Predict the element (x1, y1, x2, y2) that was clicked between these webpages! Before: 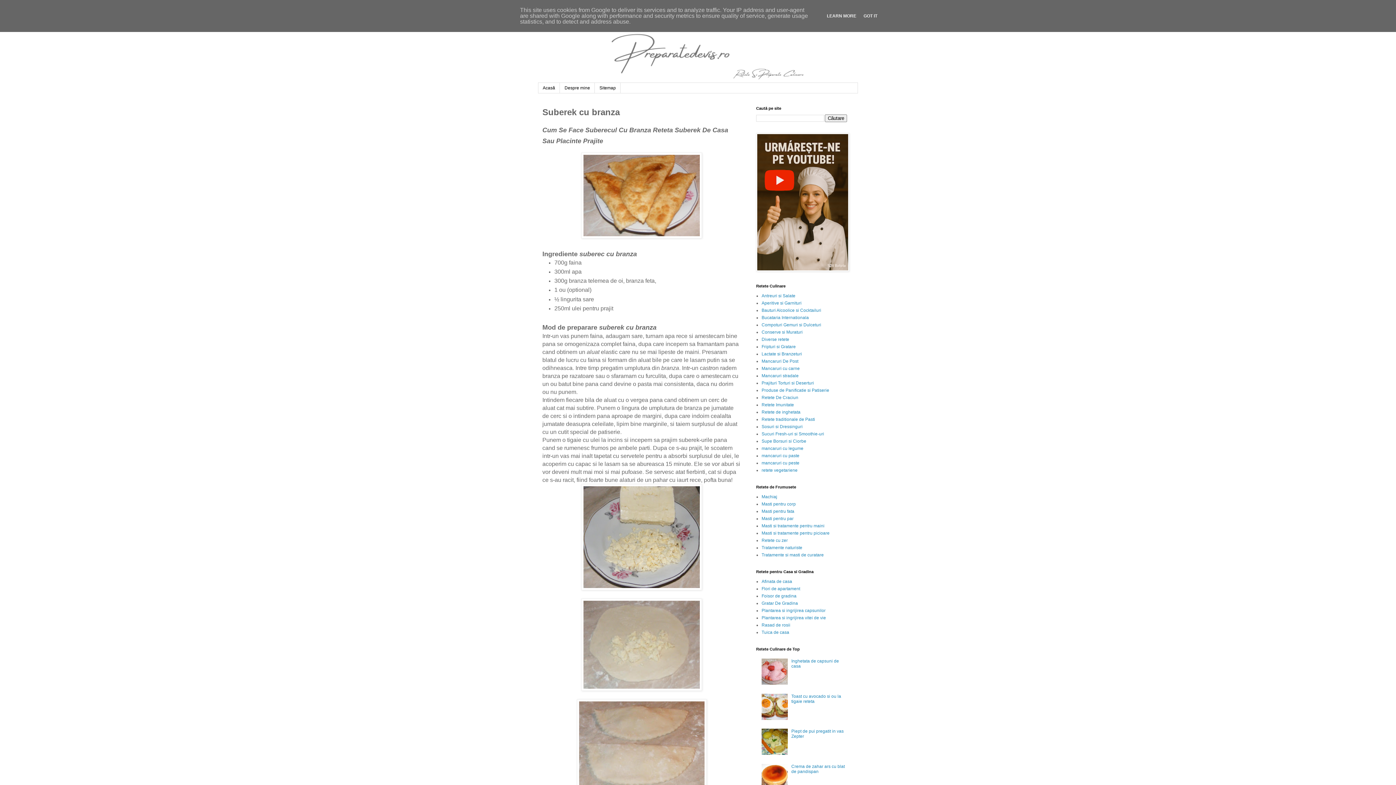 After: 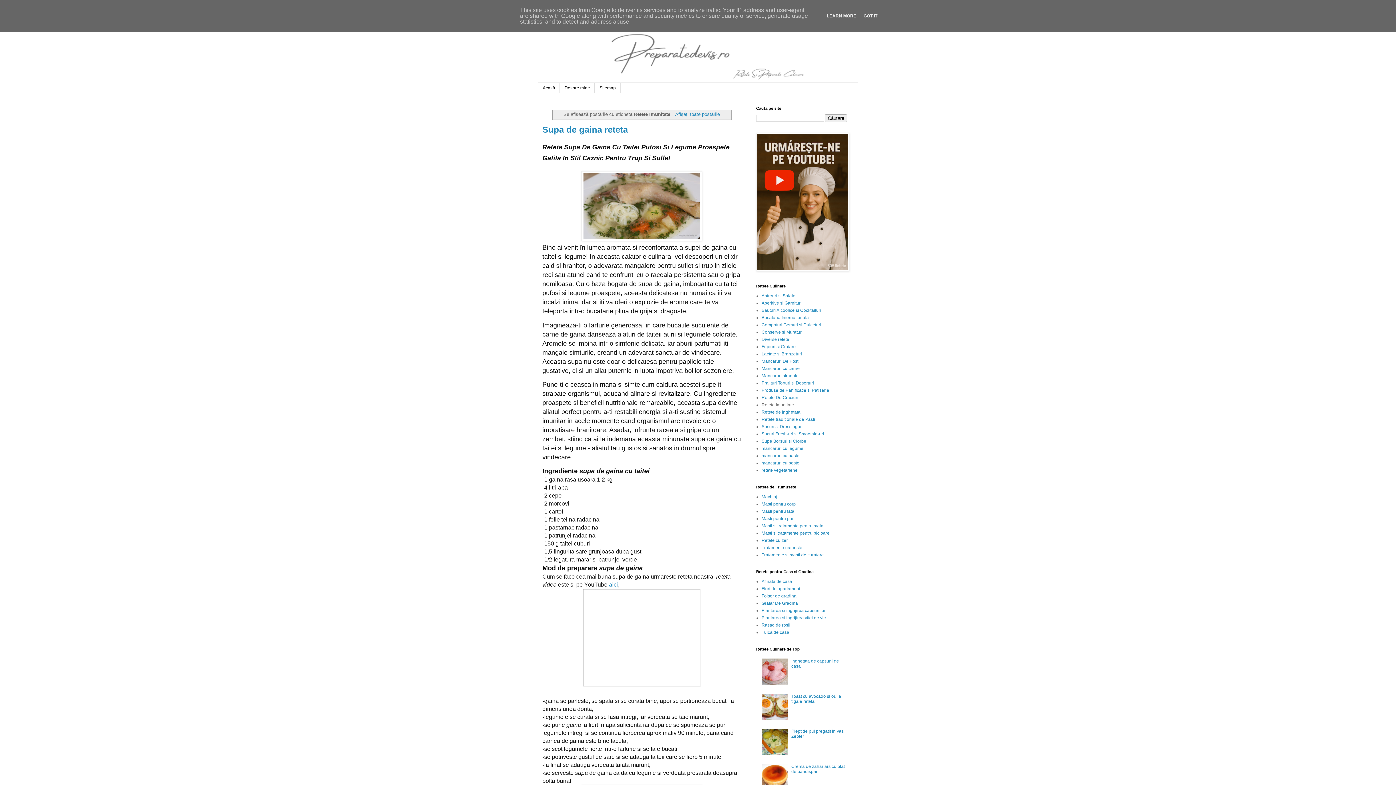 Action: bbox: (761, 402, 794, 407) label: Retete Imunitate